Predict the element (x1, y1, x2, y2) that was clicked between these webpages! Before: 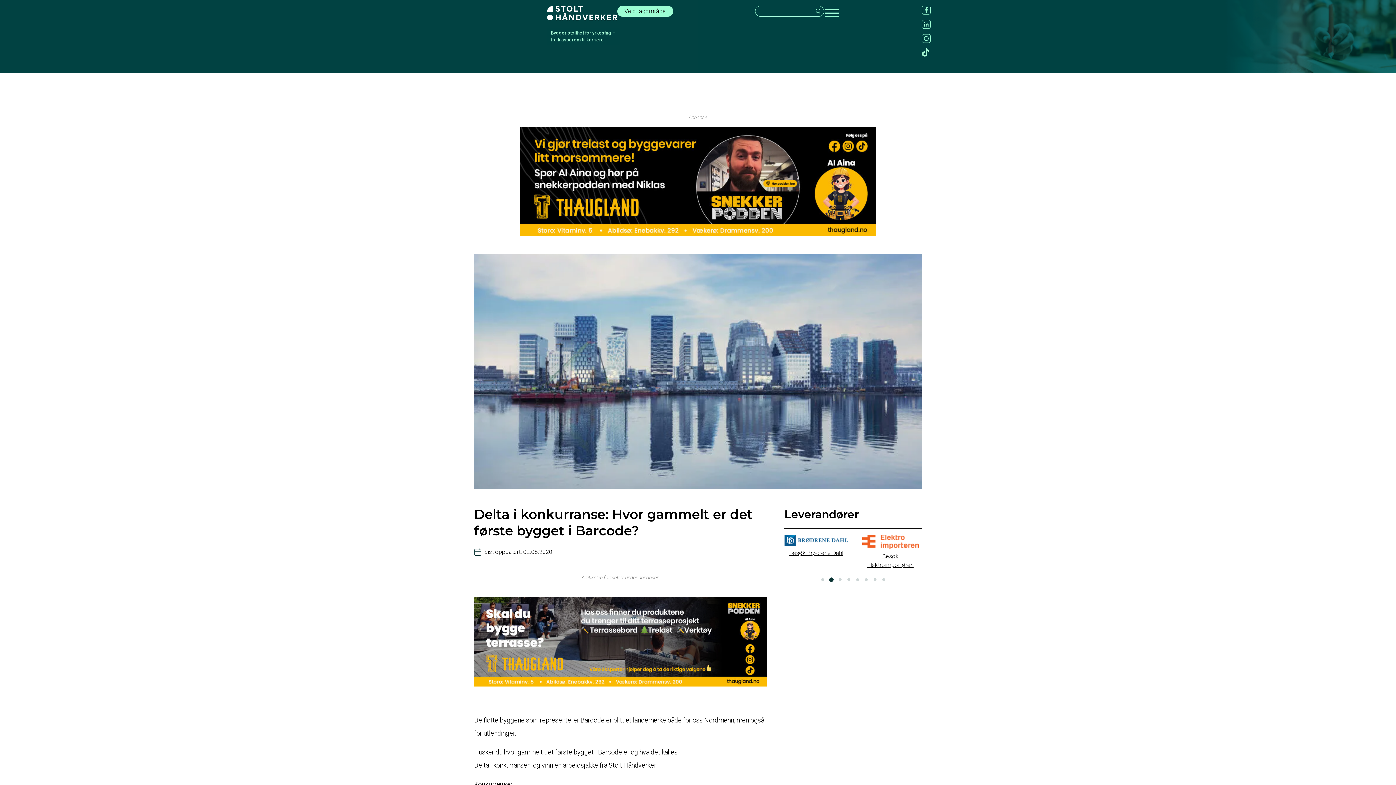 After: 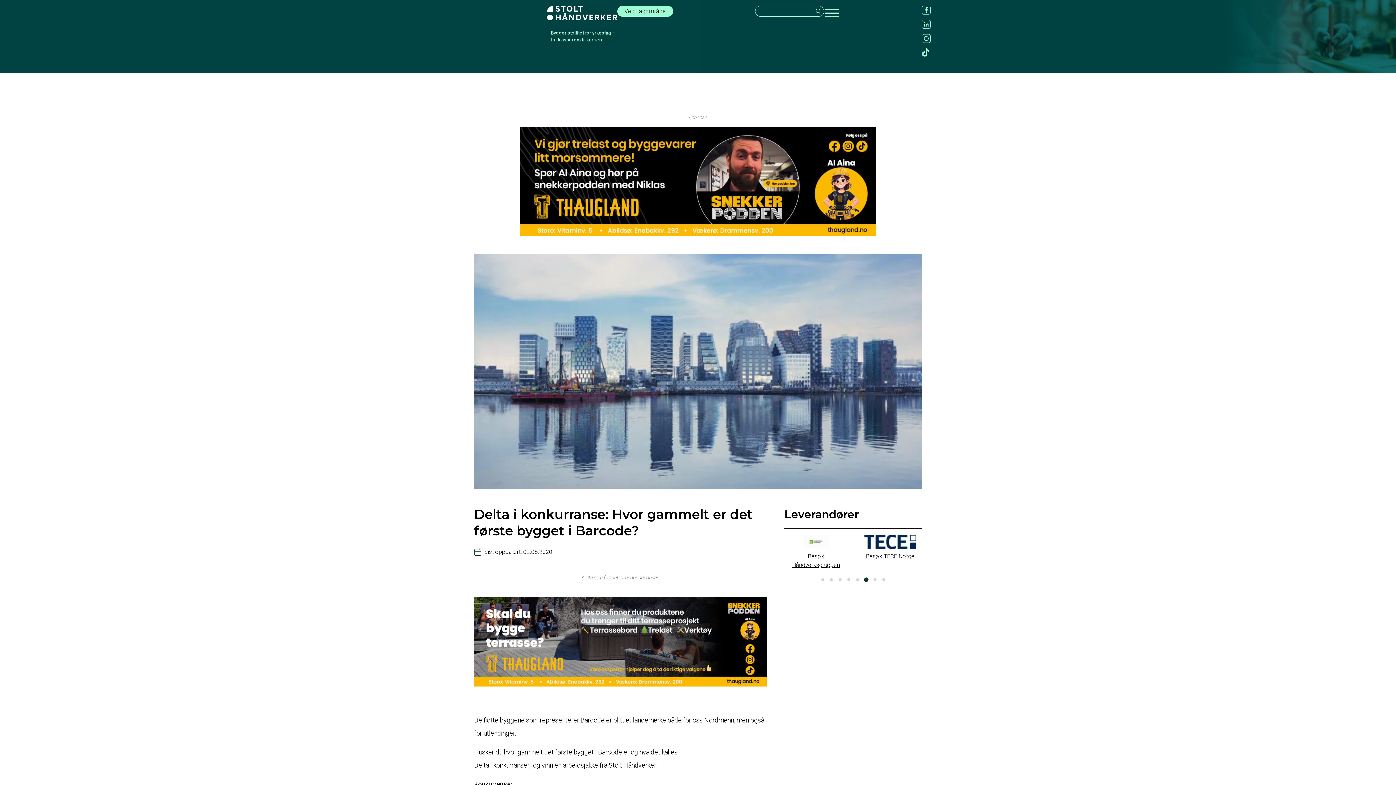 Action: bbox: (922, 48, 930, 56)